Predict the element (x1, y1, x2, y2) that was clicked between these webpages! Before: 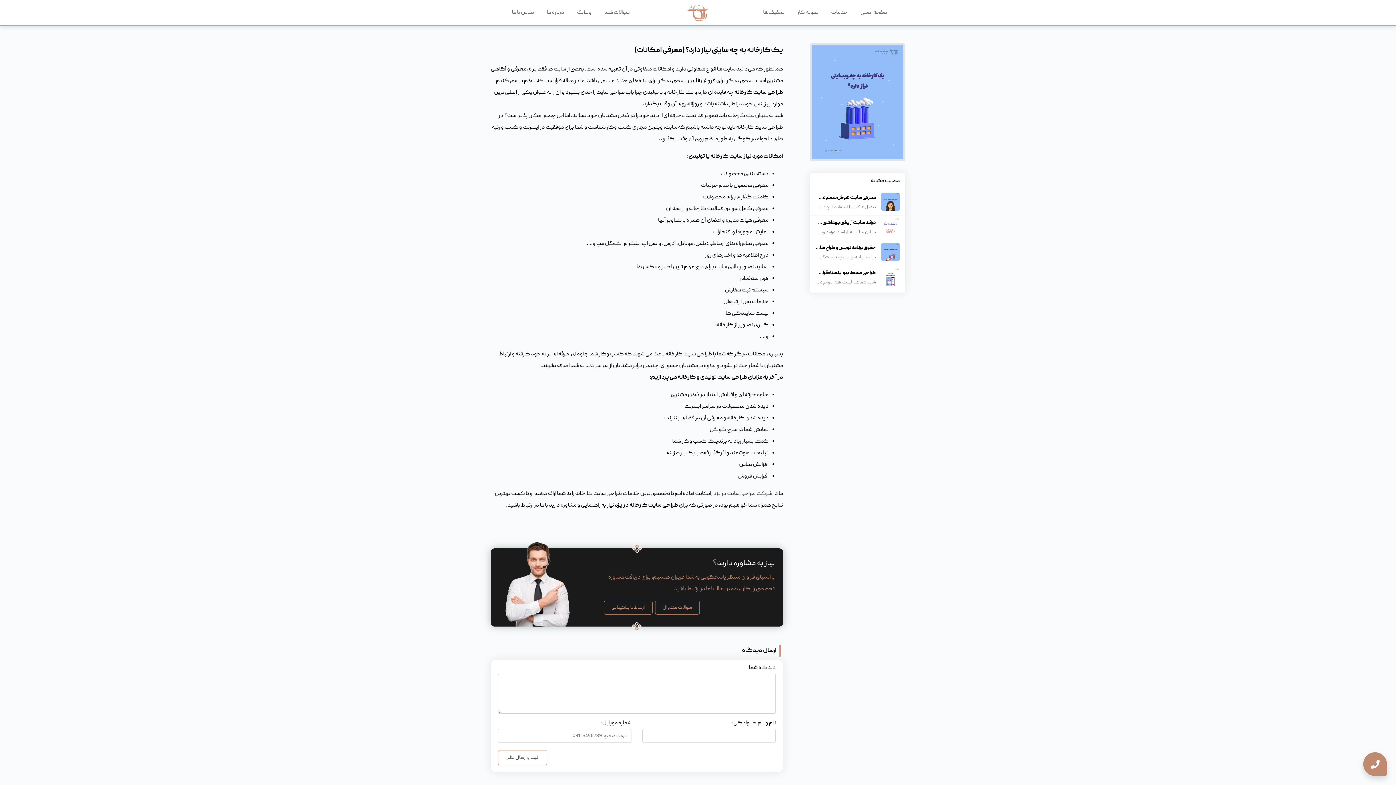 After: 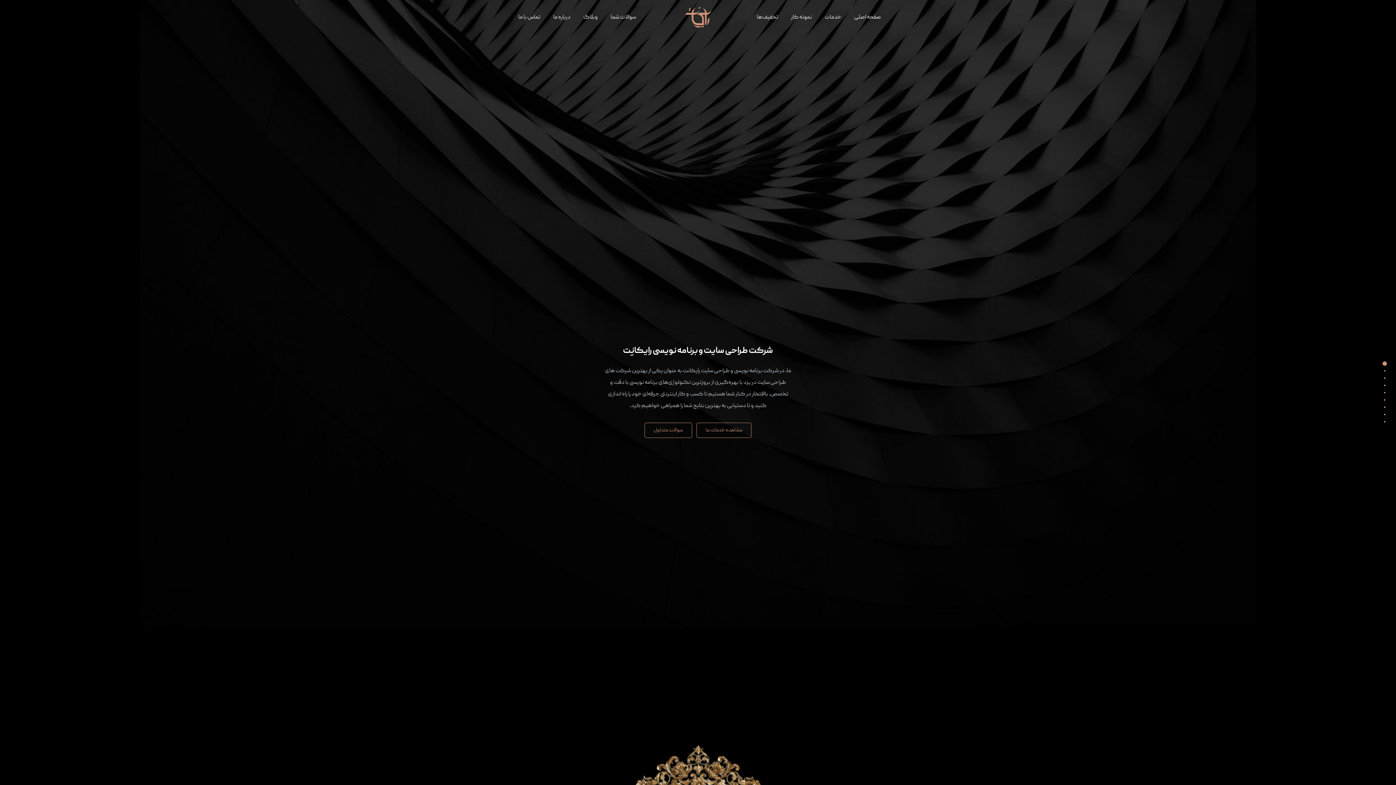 Action: bbox: (687, 9, 709, 17)